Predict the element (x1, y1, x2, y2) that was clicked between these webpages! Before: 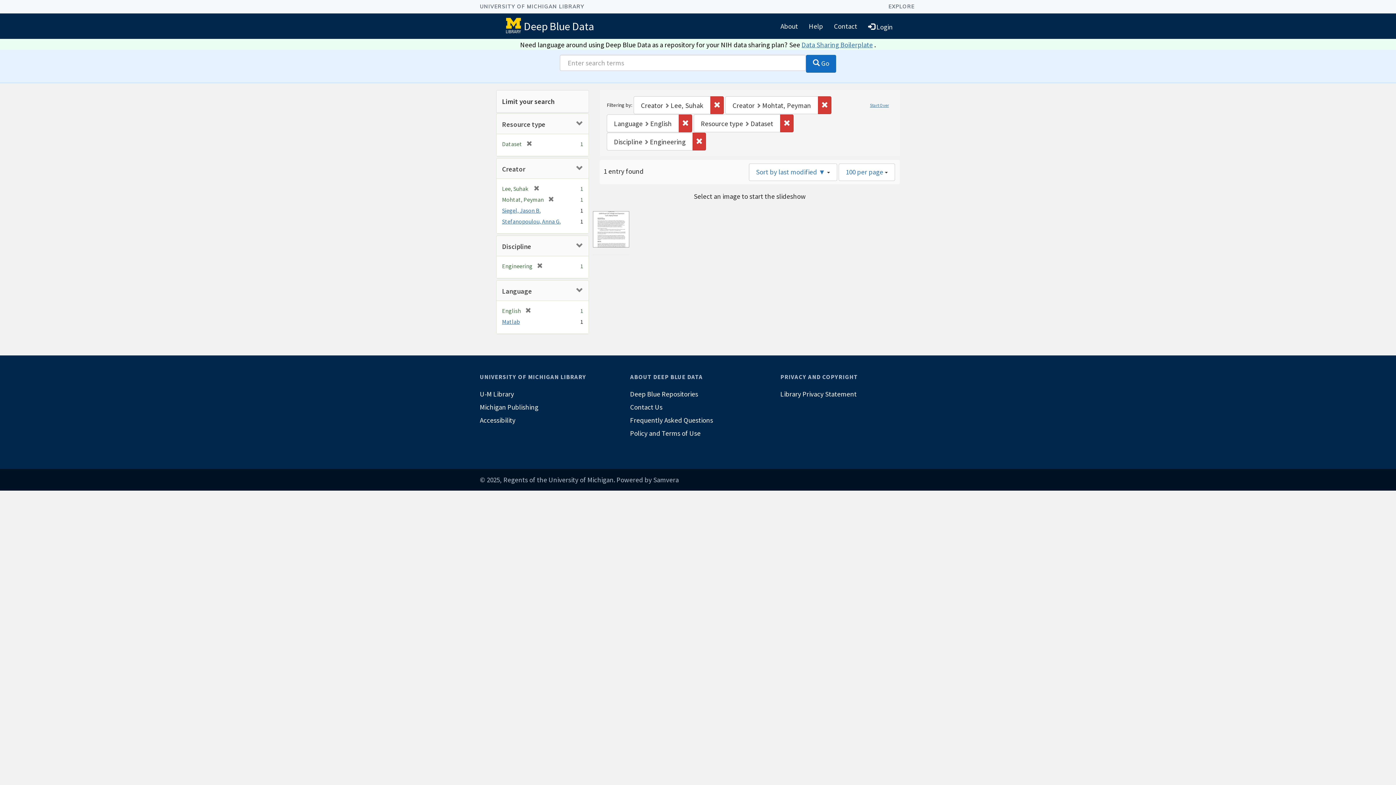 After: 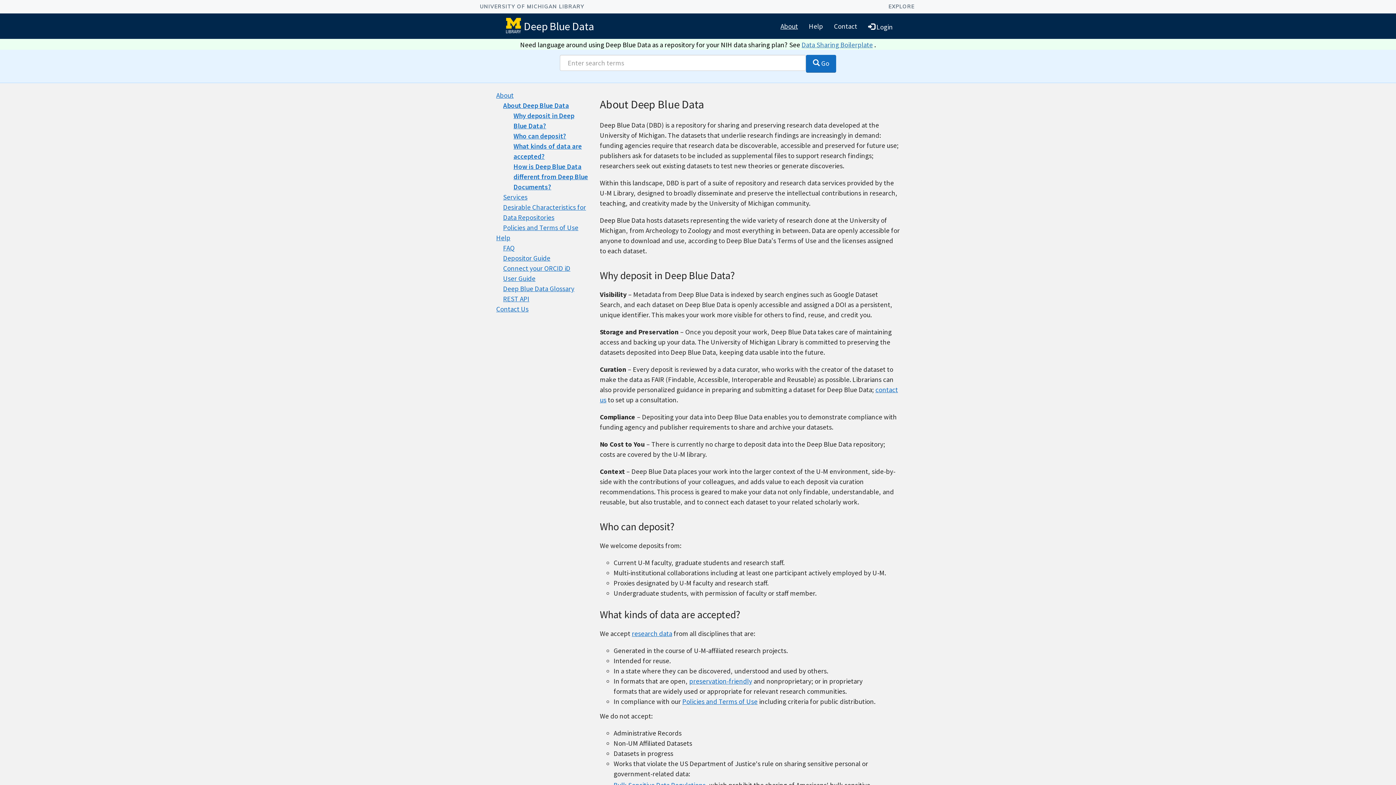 Action: label: About bbox: (775, 16, 803, 35)